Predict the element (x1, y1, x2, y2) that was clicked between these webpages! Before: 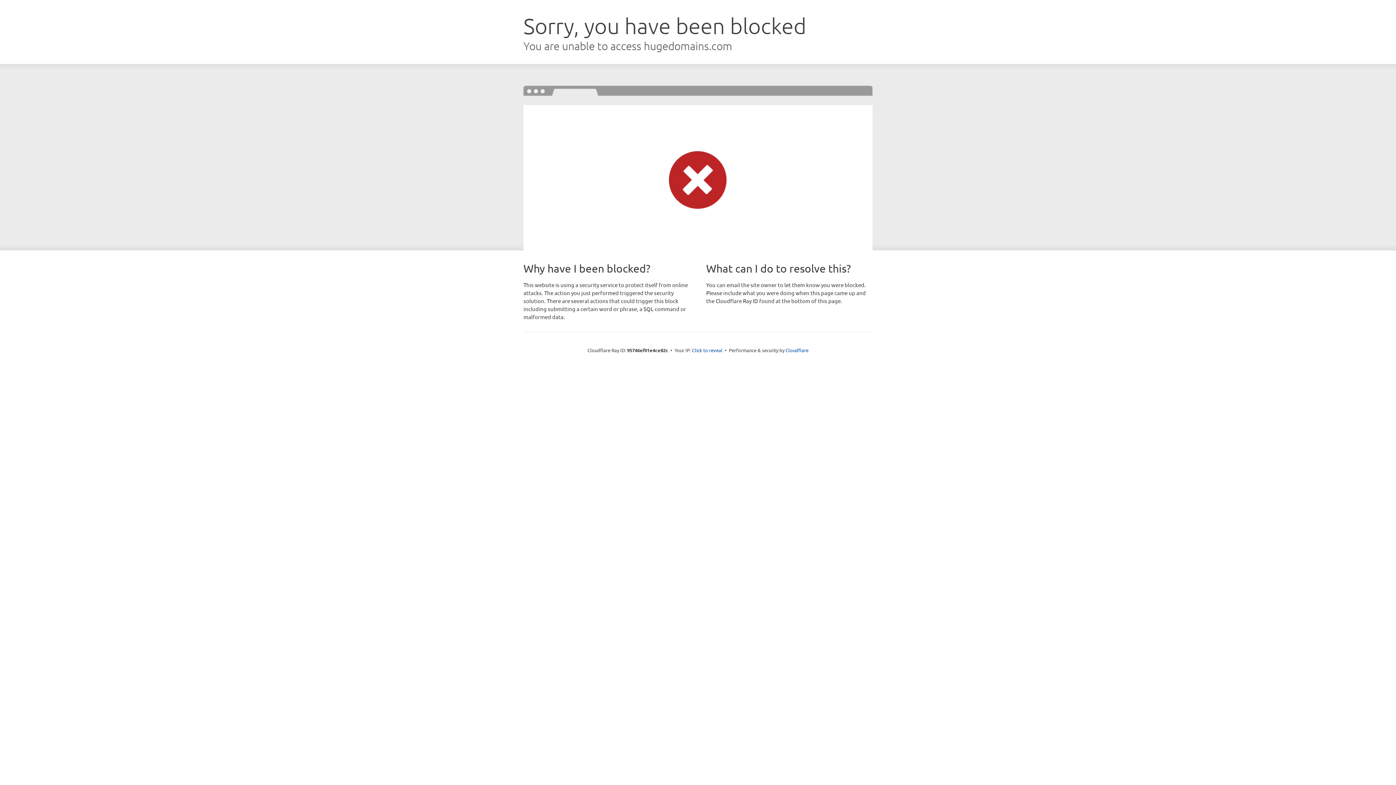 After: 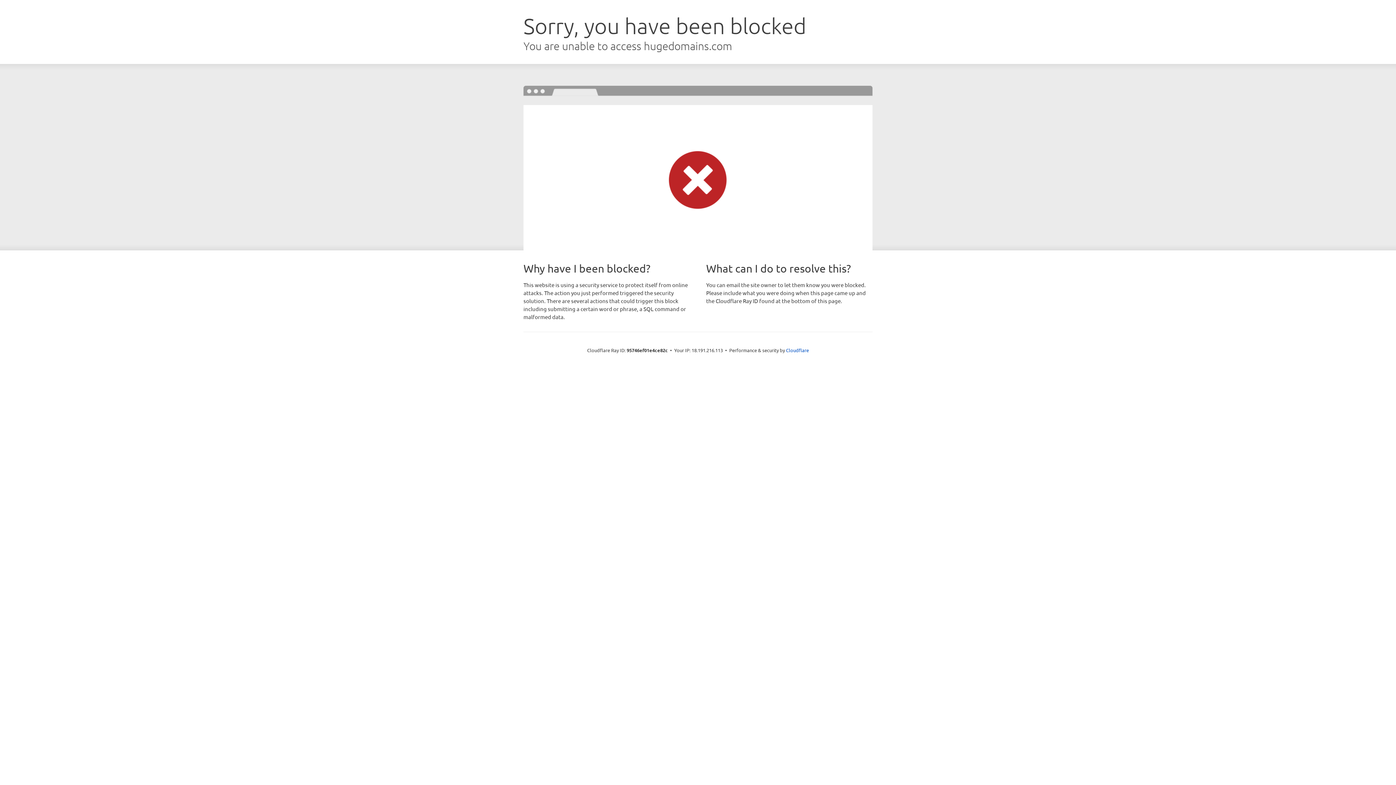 Action: label: Click to reveal bbox: (692, 346, 722, 353)